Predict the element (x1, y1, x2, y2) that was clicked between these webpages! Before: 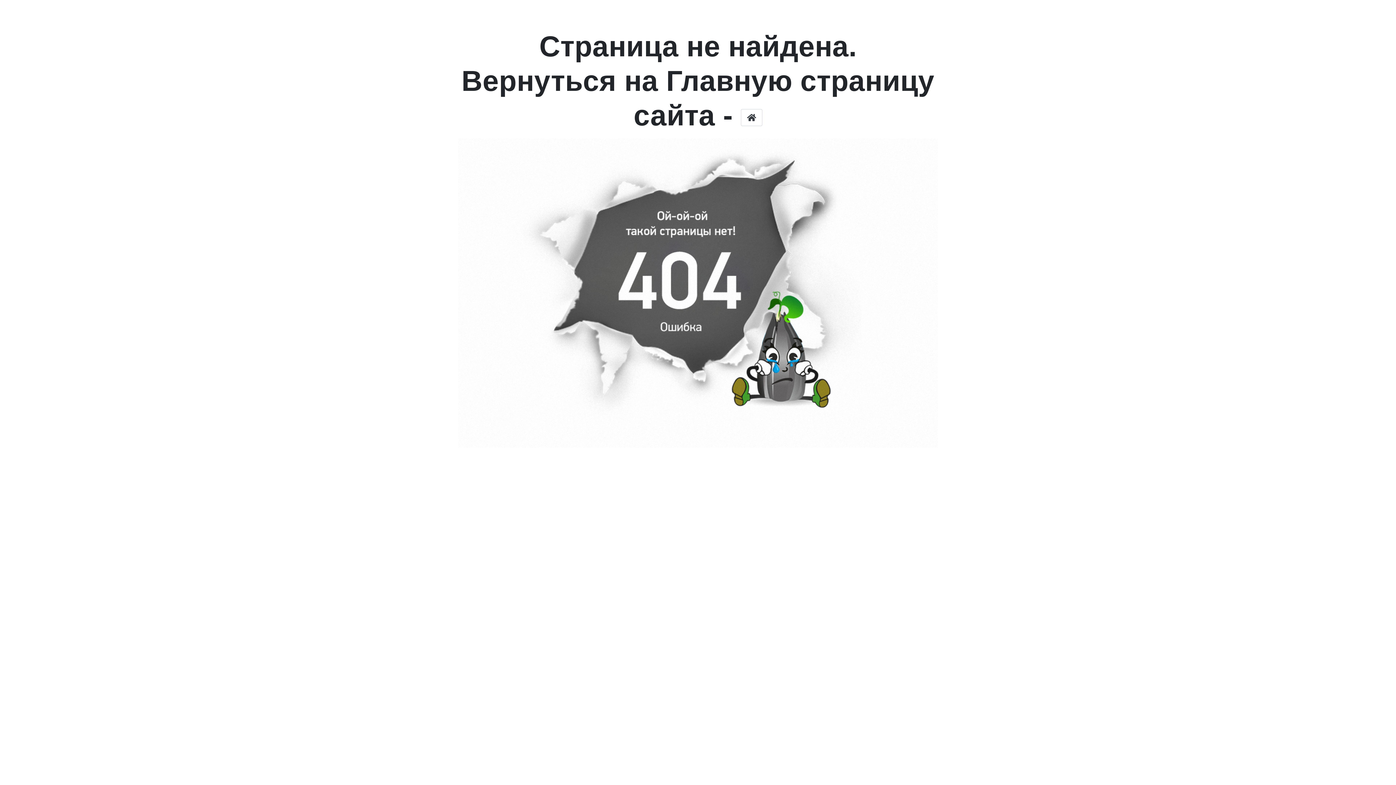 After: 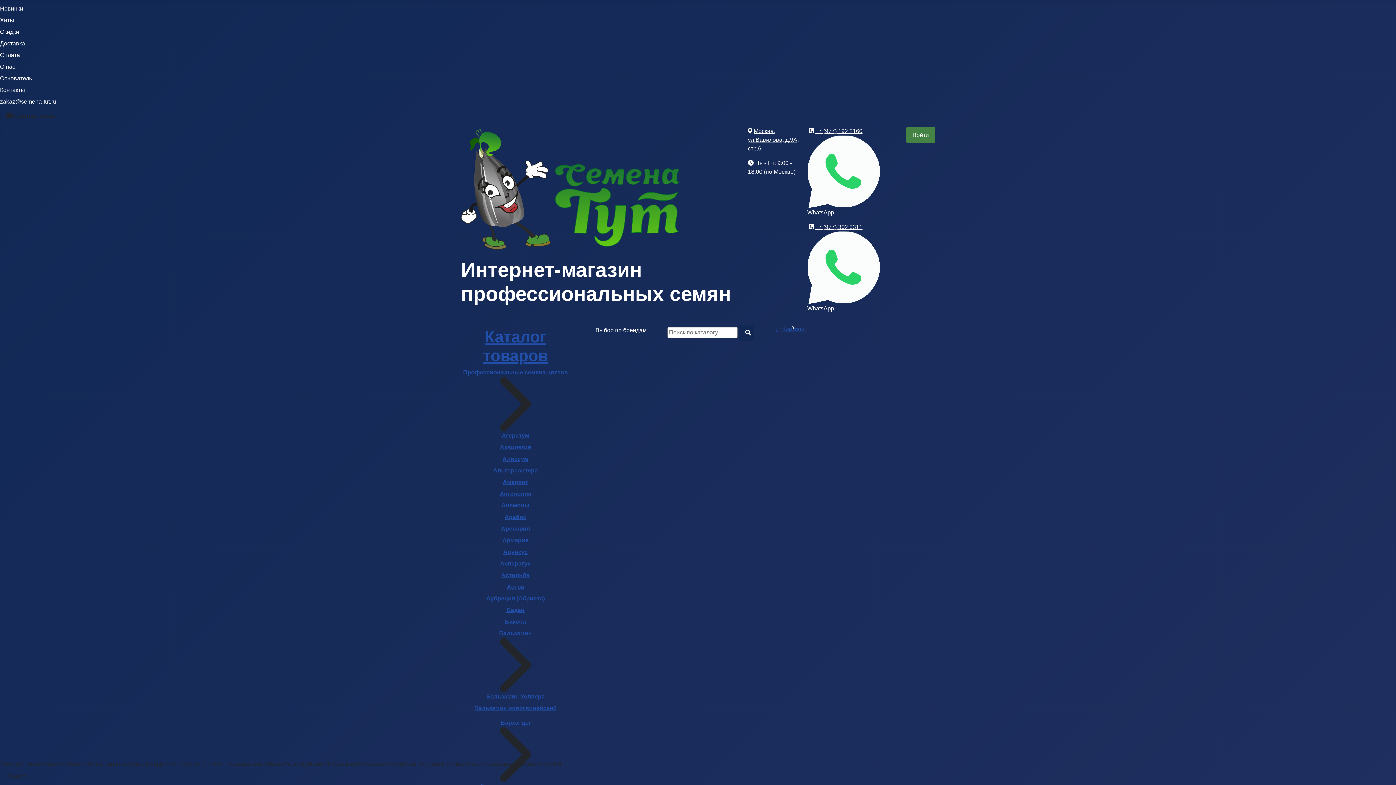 Action: bbox: (741, 109, 762, 126)